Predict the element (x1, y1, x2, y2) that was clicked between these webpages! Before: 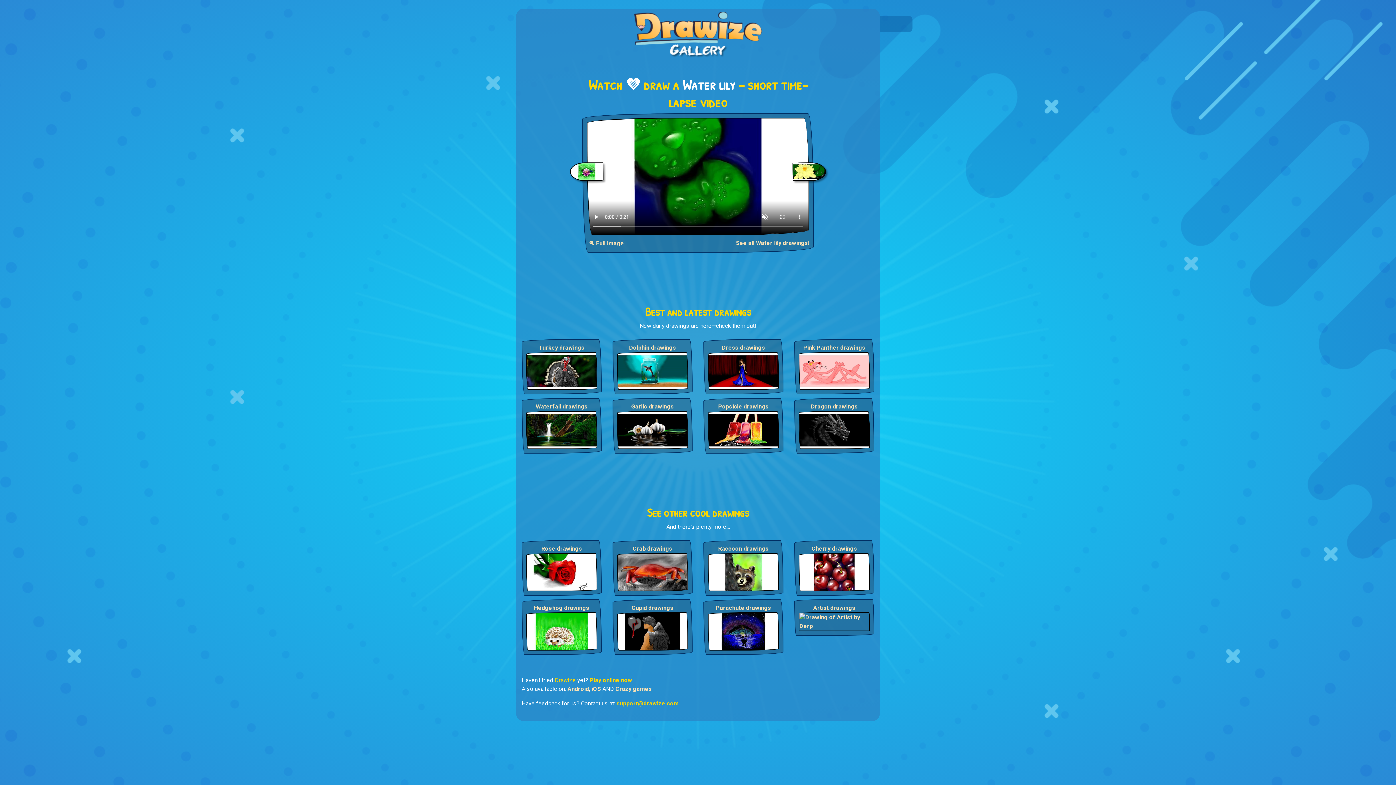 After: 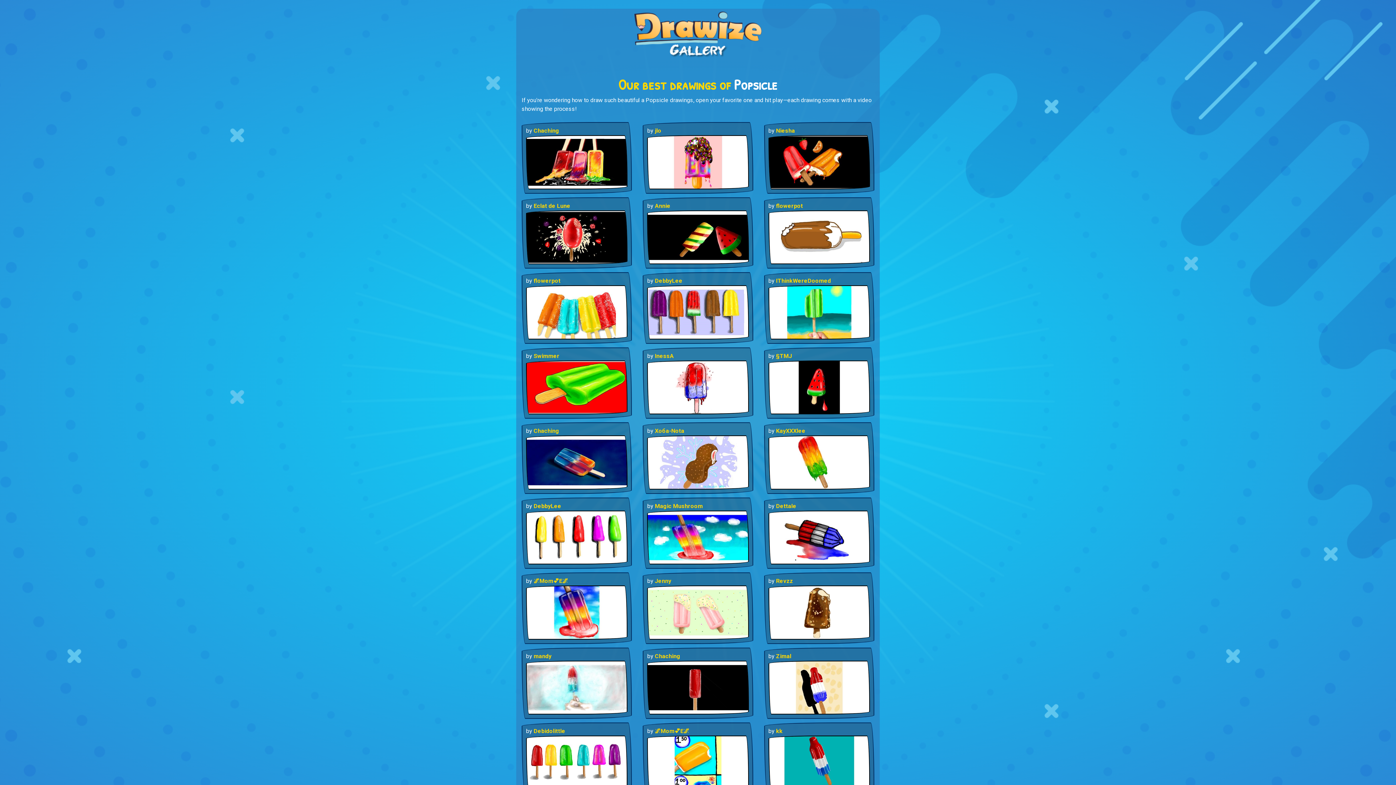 Action: bbox: (708, 426, 779, 433)